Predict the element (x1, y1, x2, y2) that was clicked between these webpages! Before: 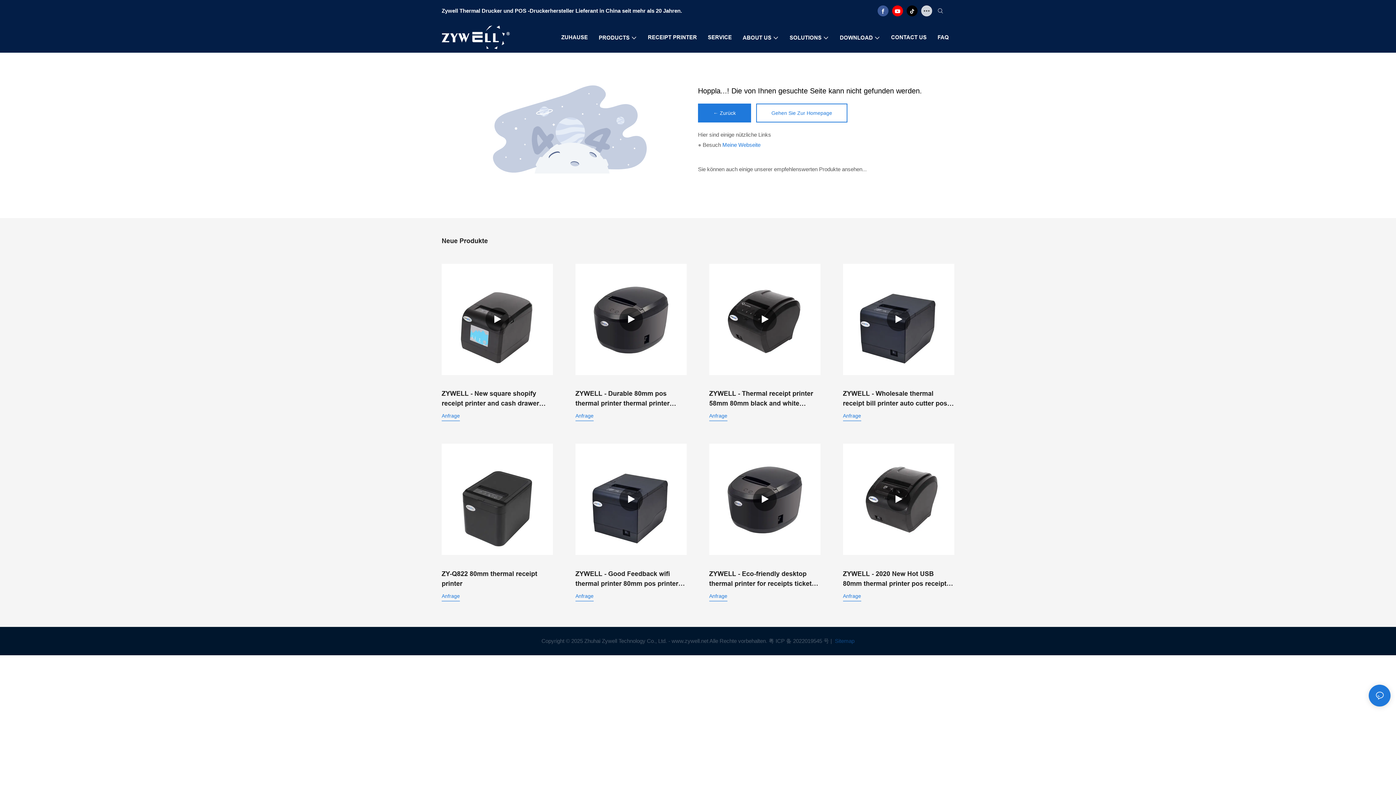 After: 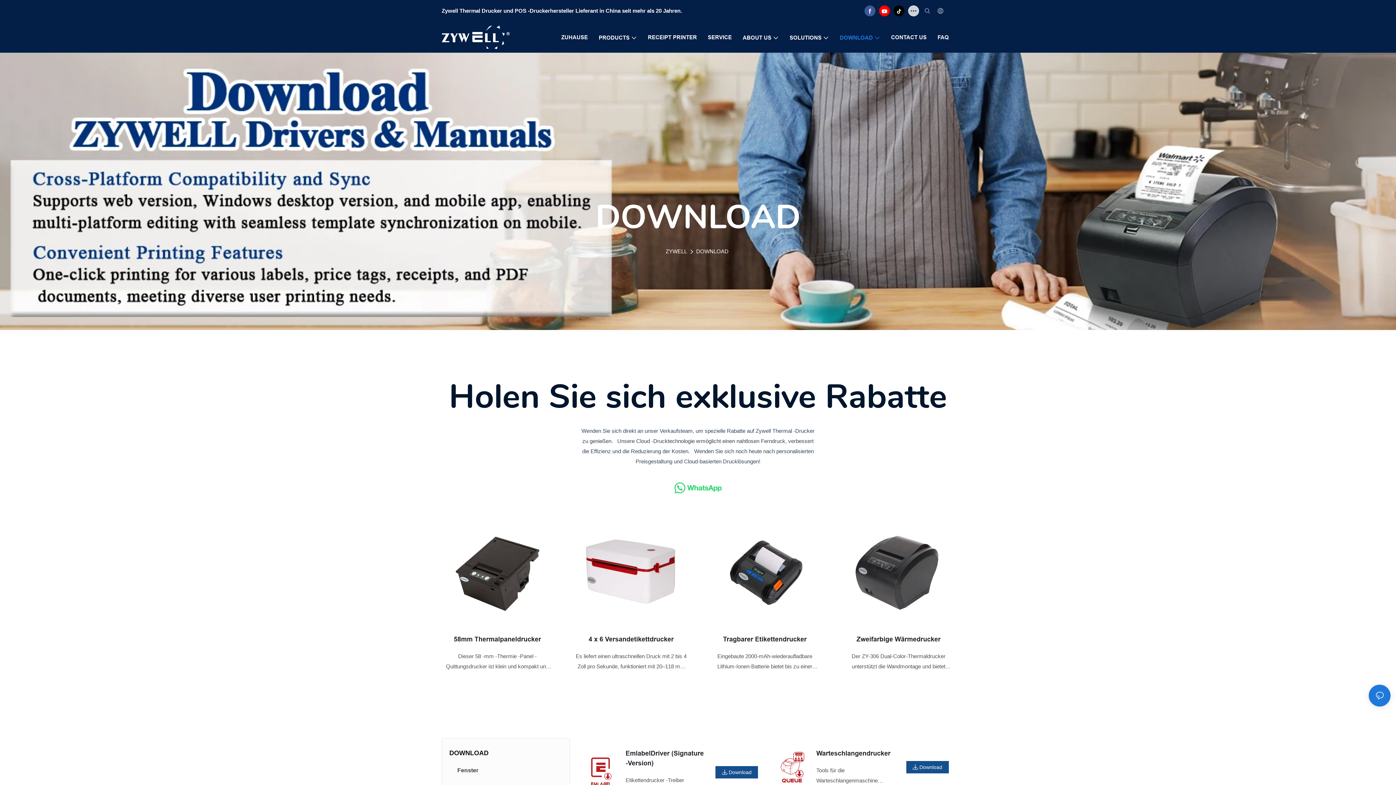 Action: bbox: (840, 33, 880, 42) label: DOWNLOAD